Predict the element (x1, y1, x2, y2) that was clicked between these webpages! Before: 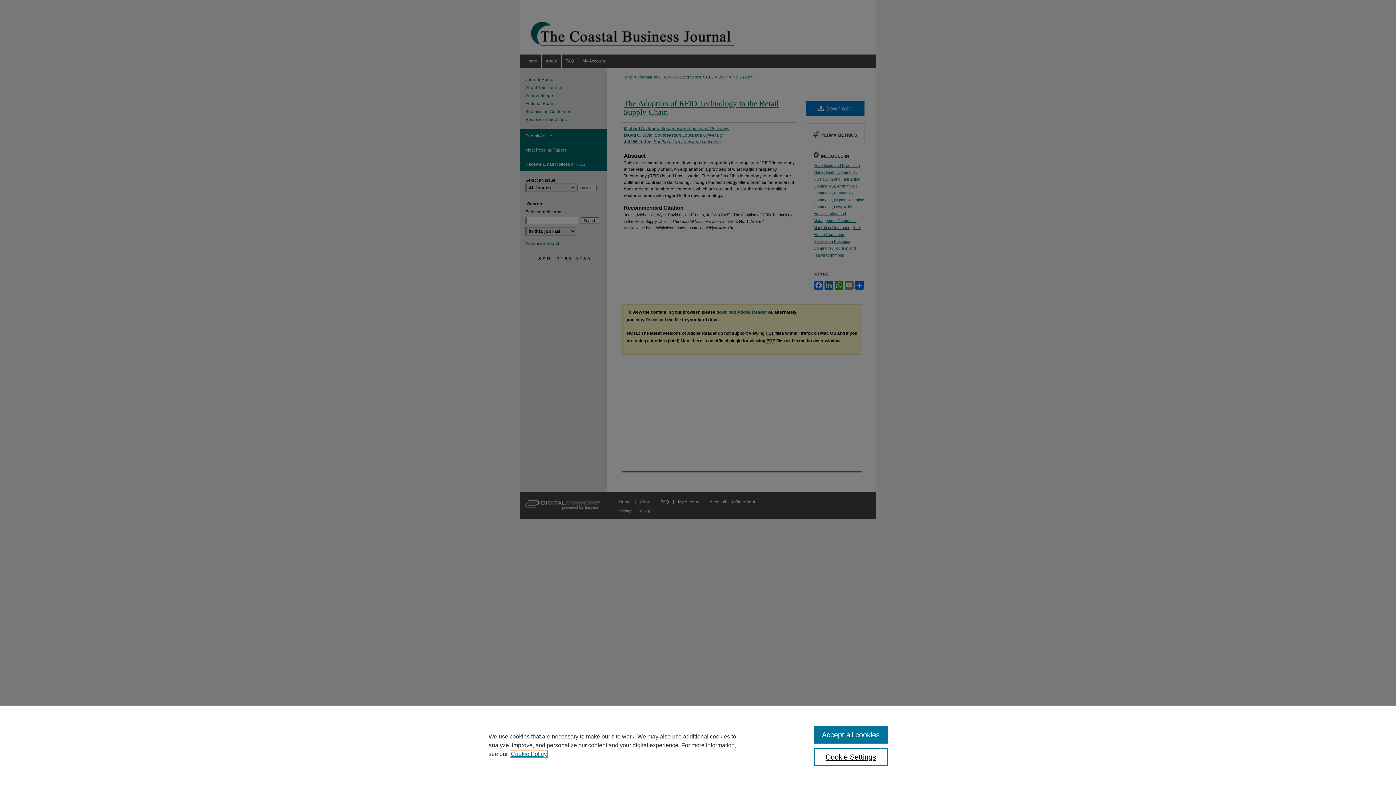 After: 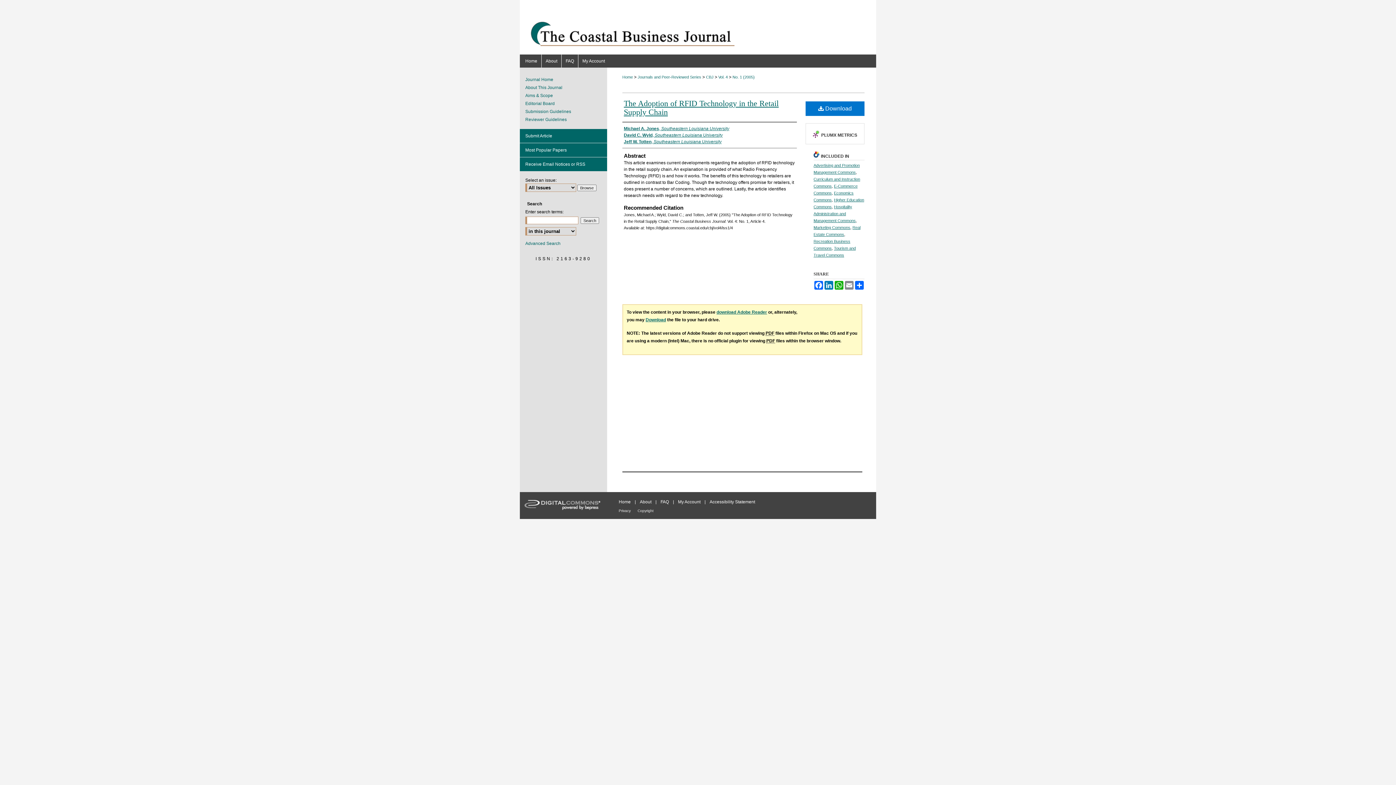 Action: bbox: (814, 726, 887, 744) label: Accept all cookies